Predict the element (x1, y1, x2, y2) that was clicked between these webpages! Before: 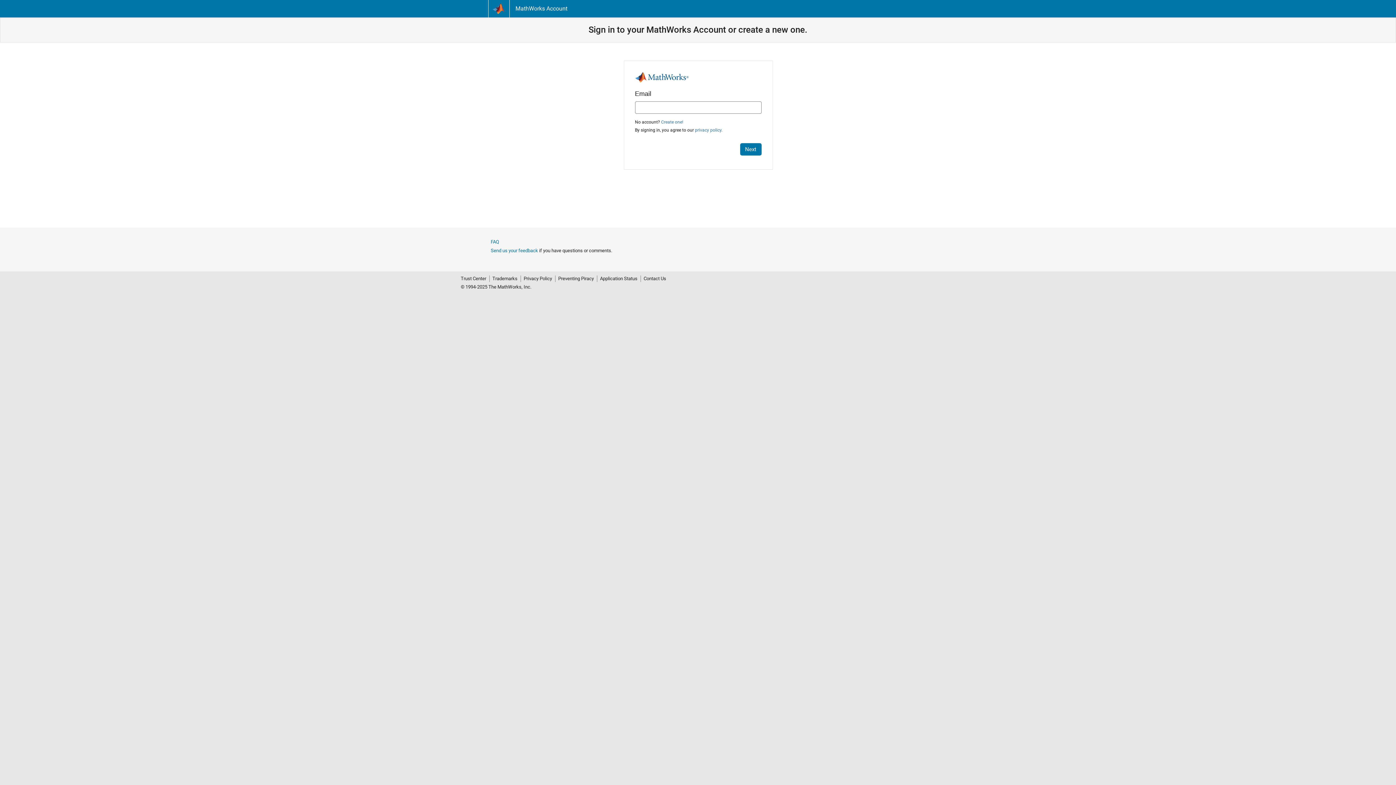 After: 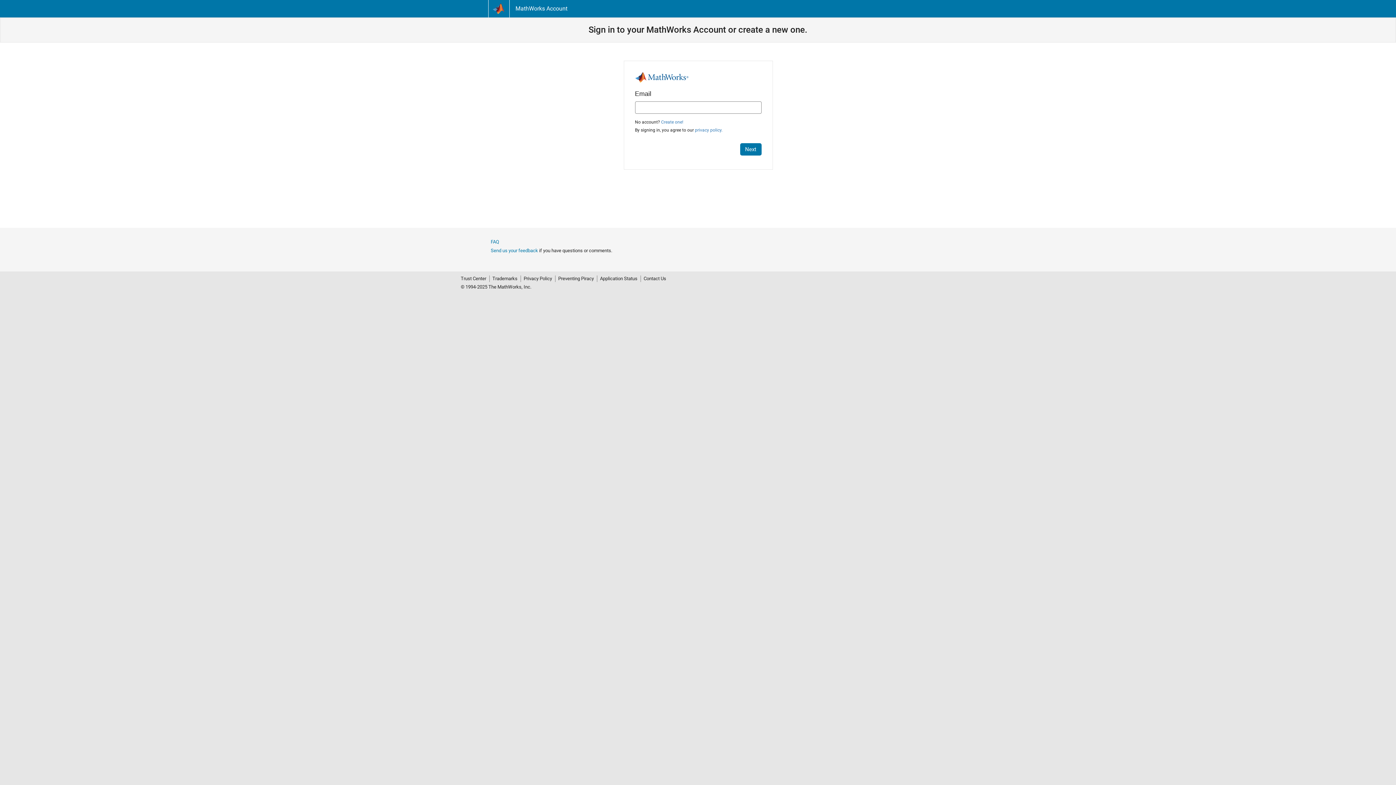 Action: bbox: (515, 5, 567, 11) label: MathWorks Account